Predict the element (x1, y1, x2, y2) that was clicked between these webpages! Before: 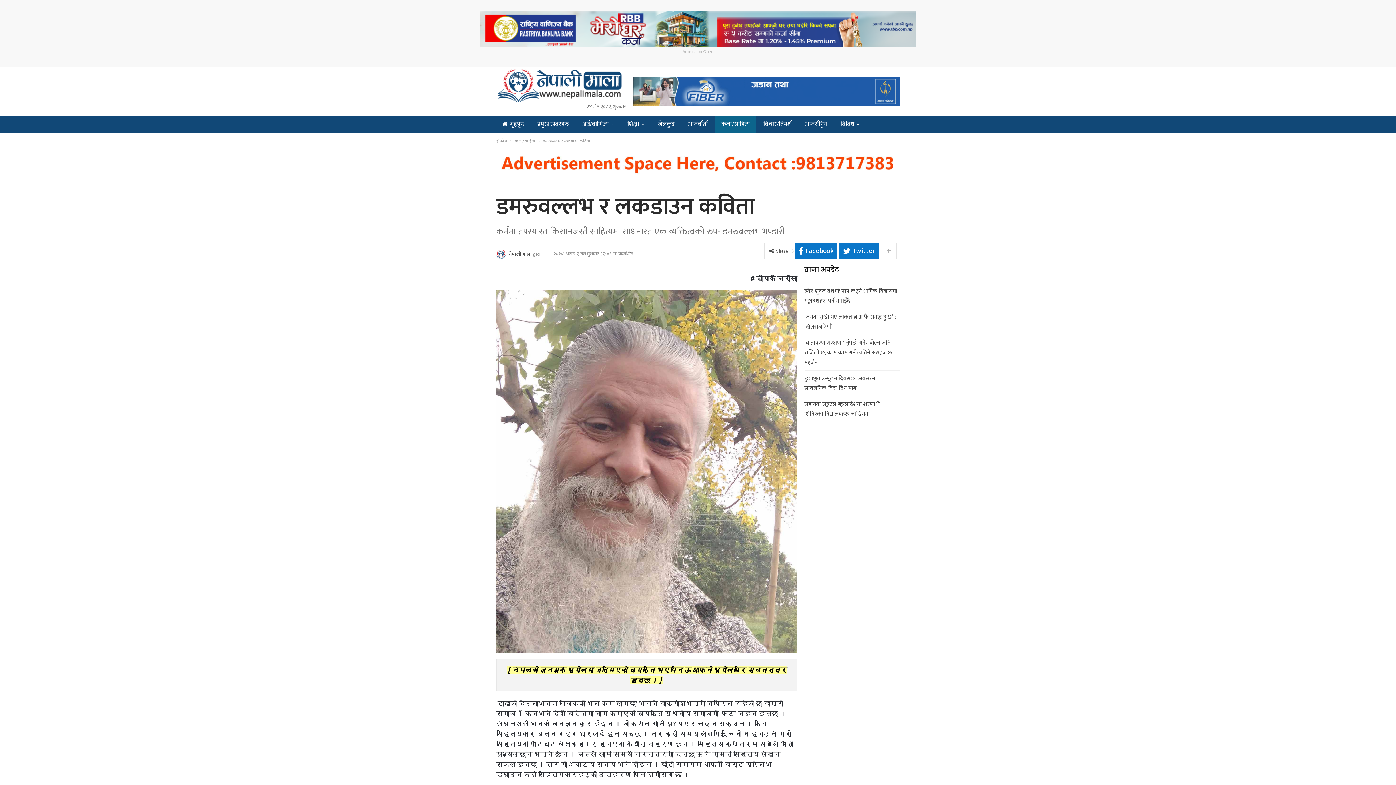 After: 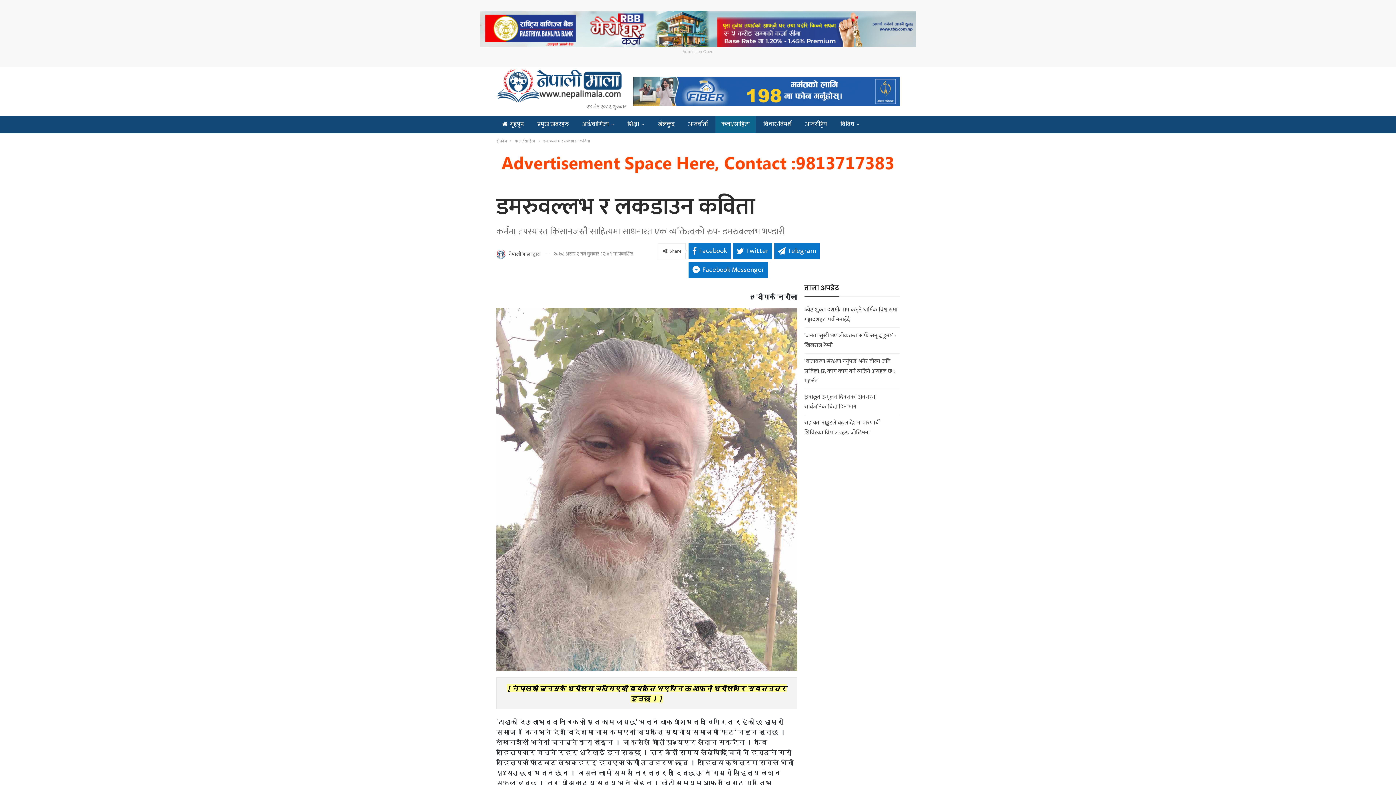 Action: bbox: (881, 243, 897, 259)